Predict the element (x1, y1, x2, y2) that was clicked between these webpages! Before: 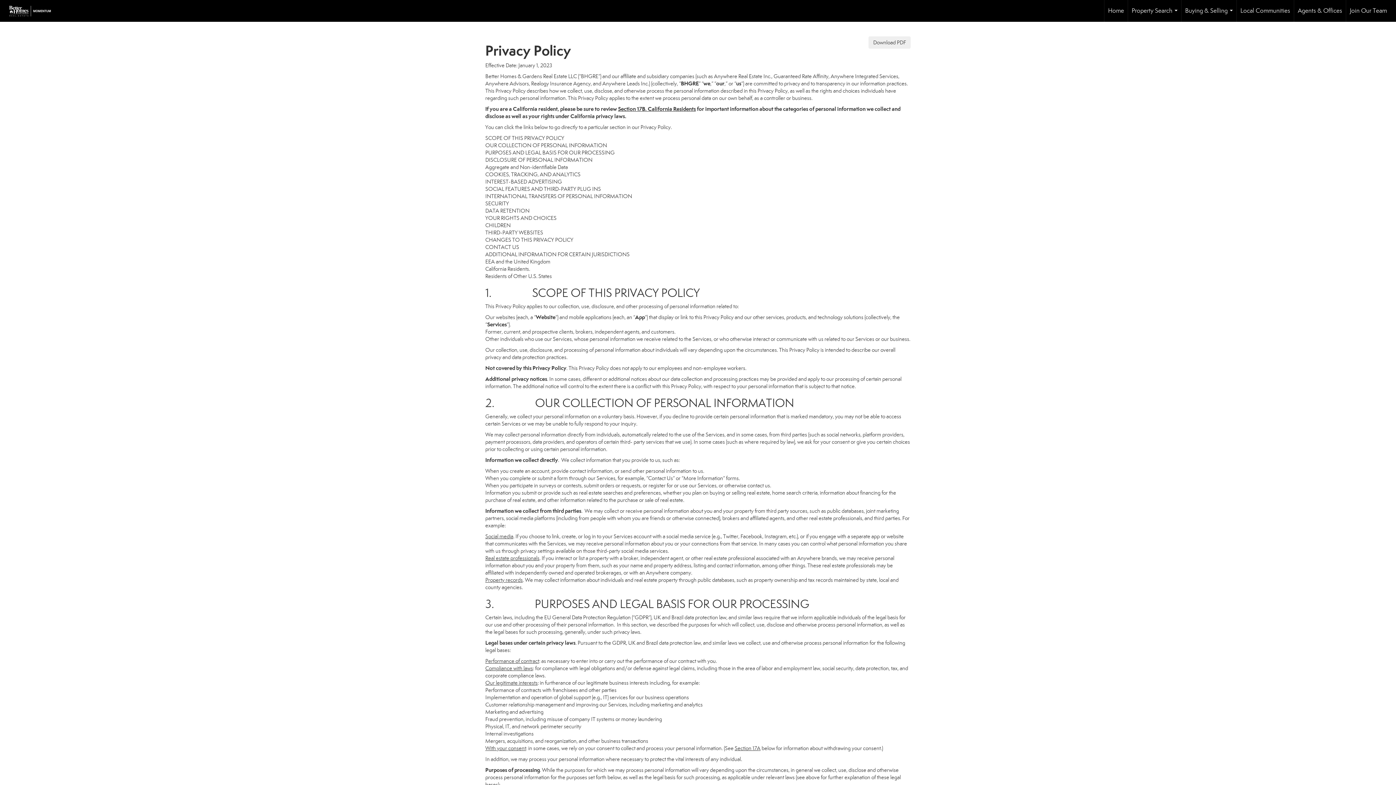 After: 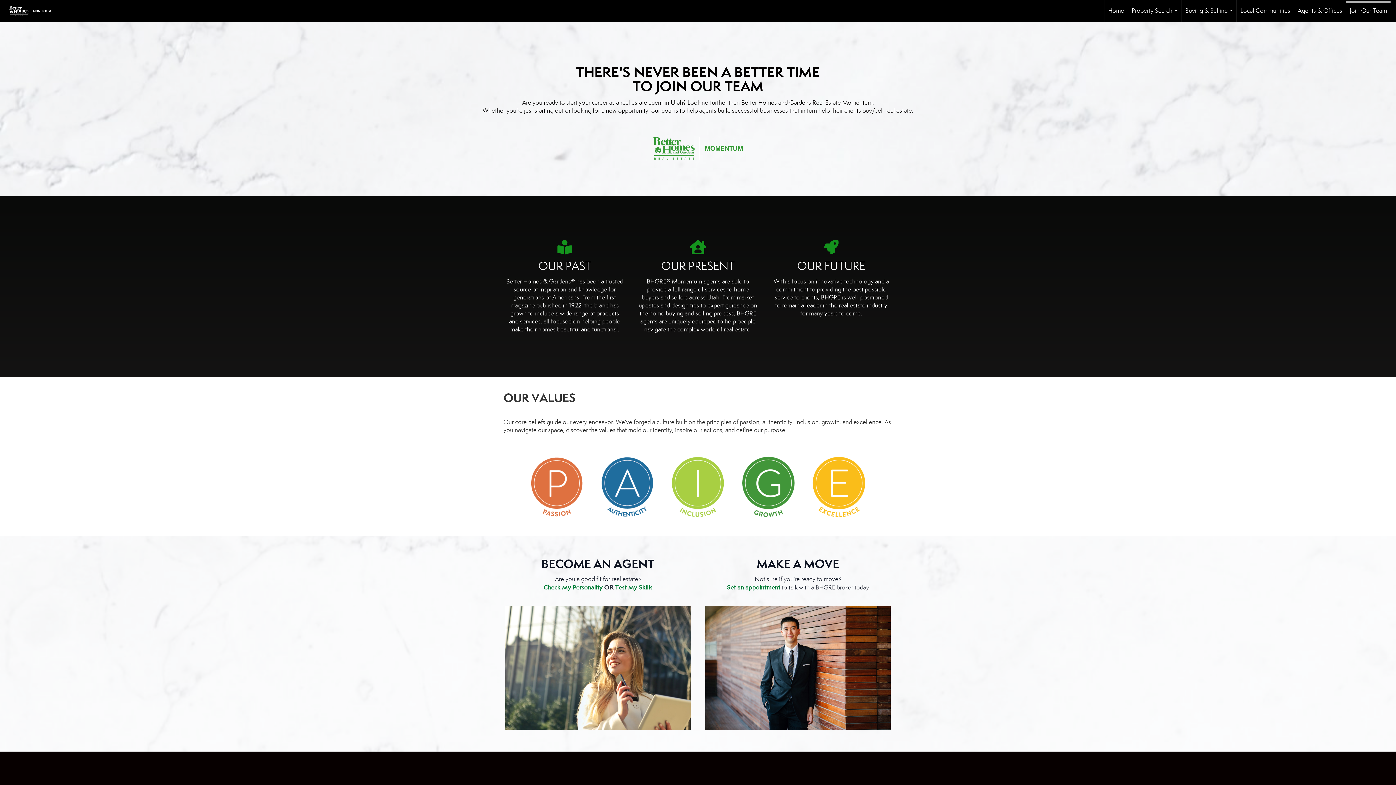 Action: bbox: (1346, 0, 1390, 21) label: Join Our Team